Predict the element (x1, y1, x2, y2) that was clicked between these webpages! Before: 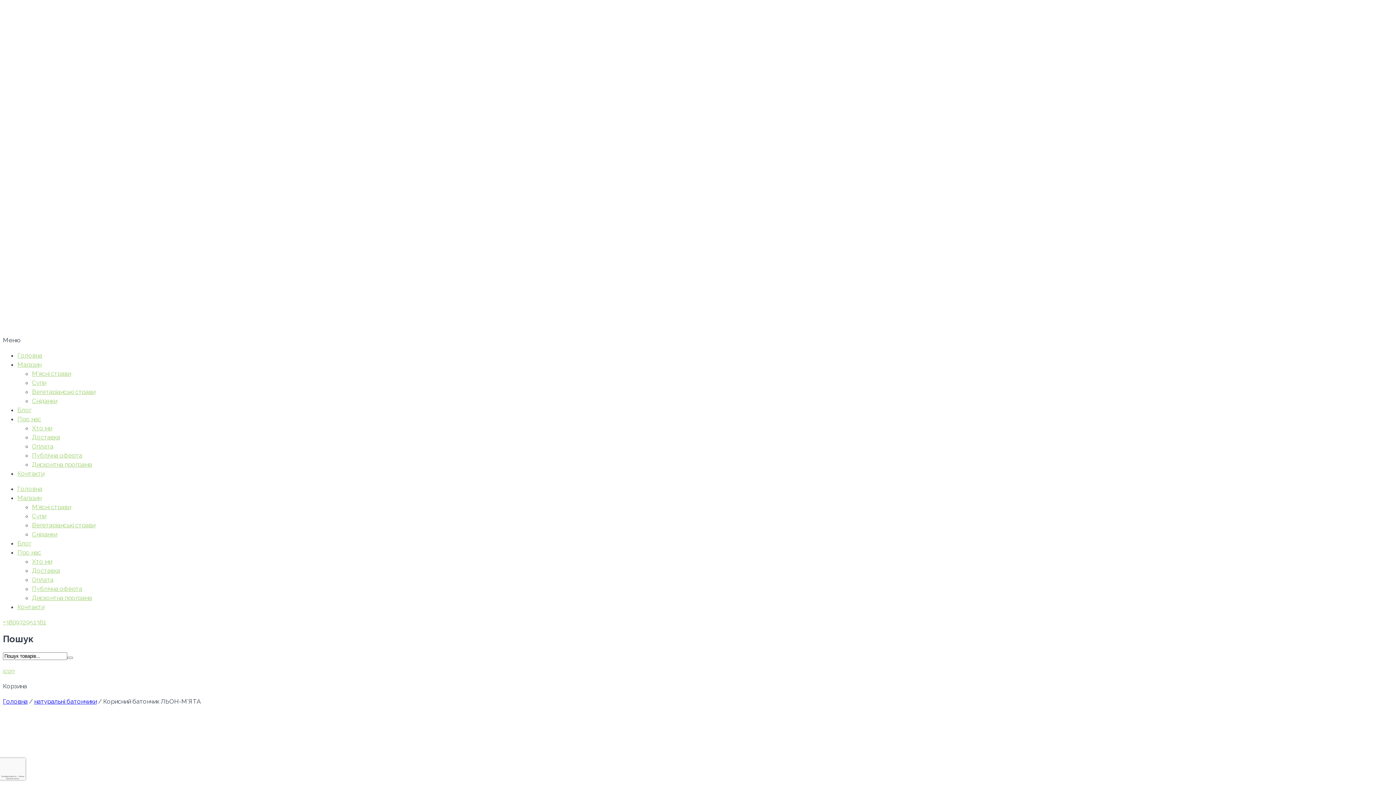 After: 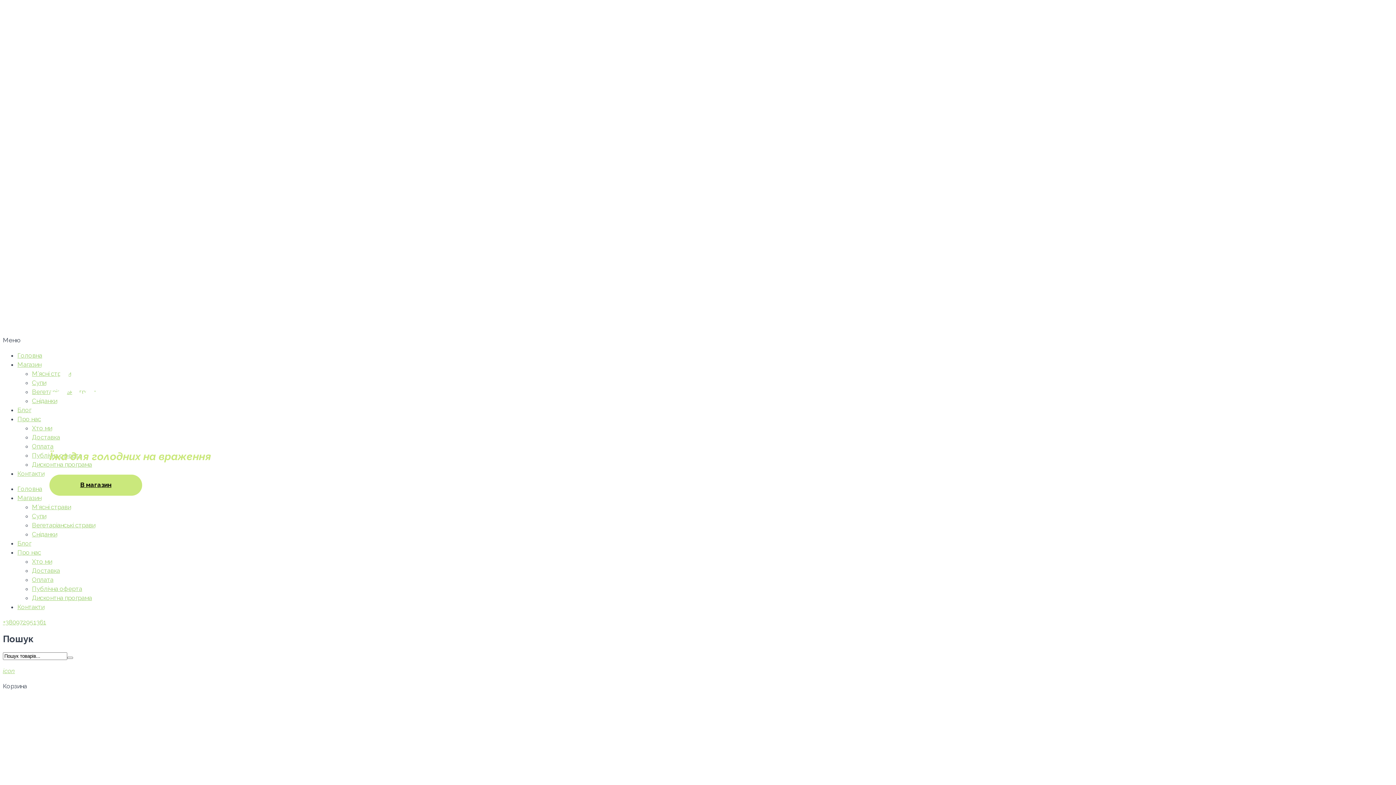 Action: label: Головна bbox: (17, 352, 42, 359)